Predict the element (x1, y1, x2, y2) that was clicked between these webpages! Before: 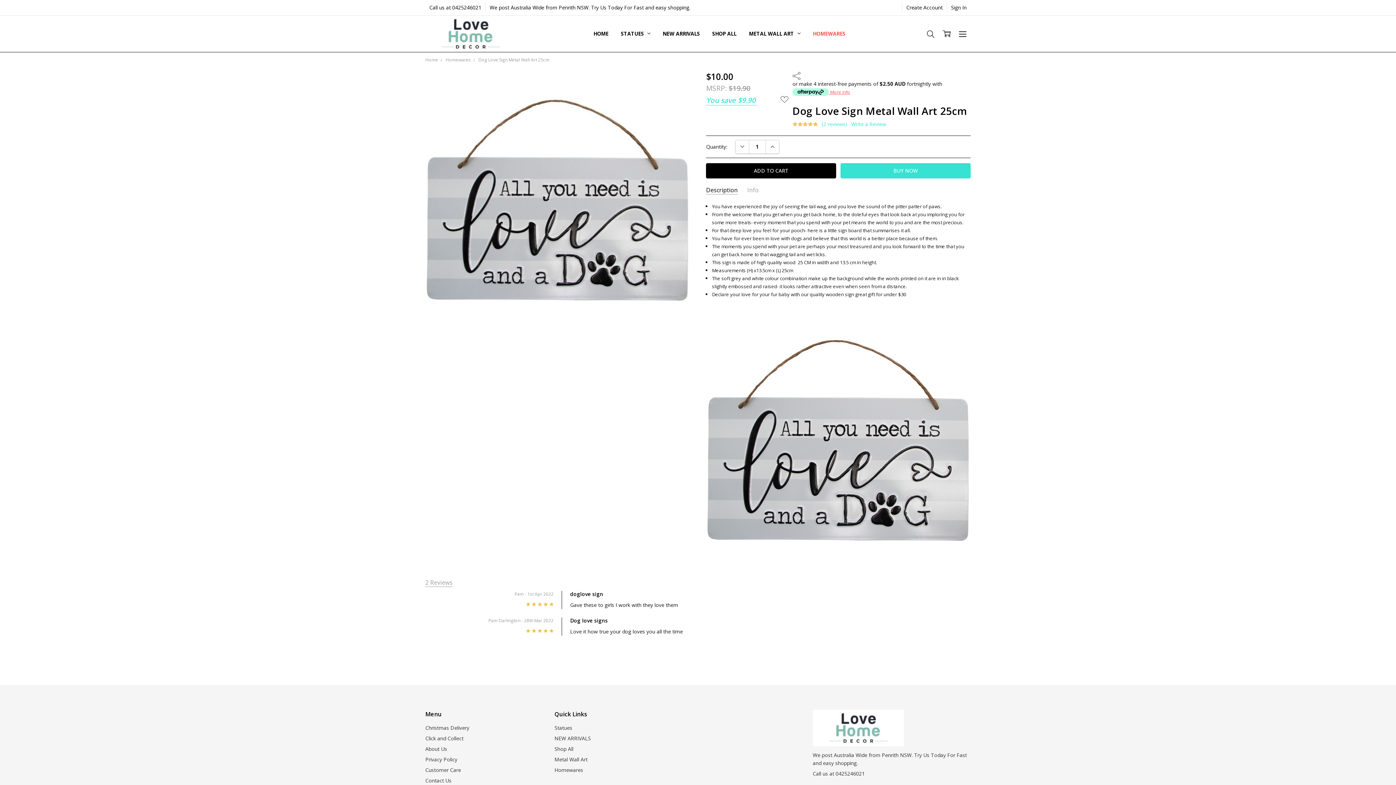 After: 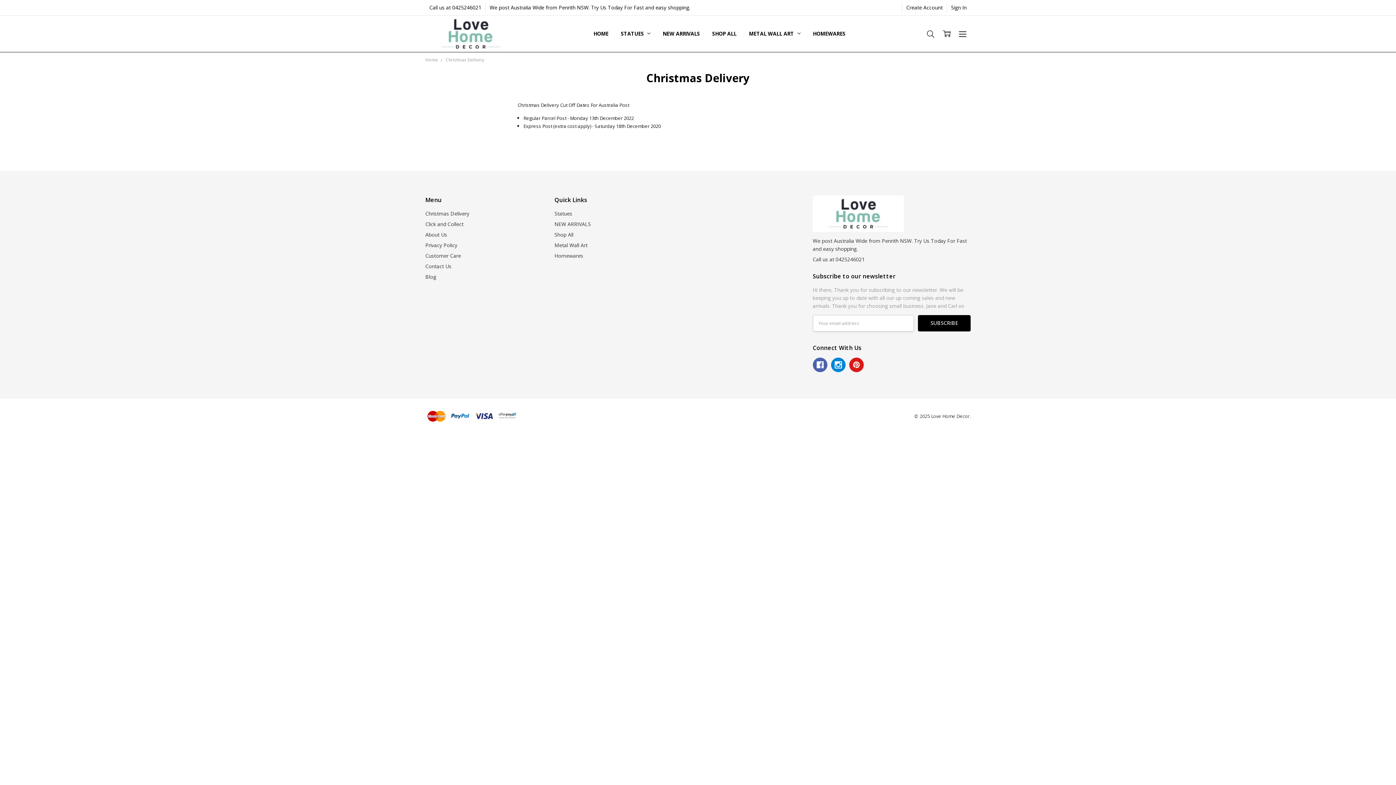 Action: label: Christmas Delivery bbox: (425, 724, 469, 731)